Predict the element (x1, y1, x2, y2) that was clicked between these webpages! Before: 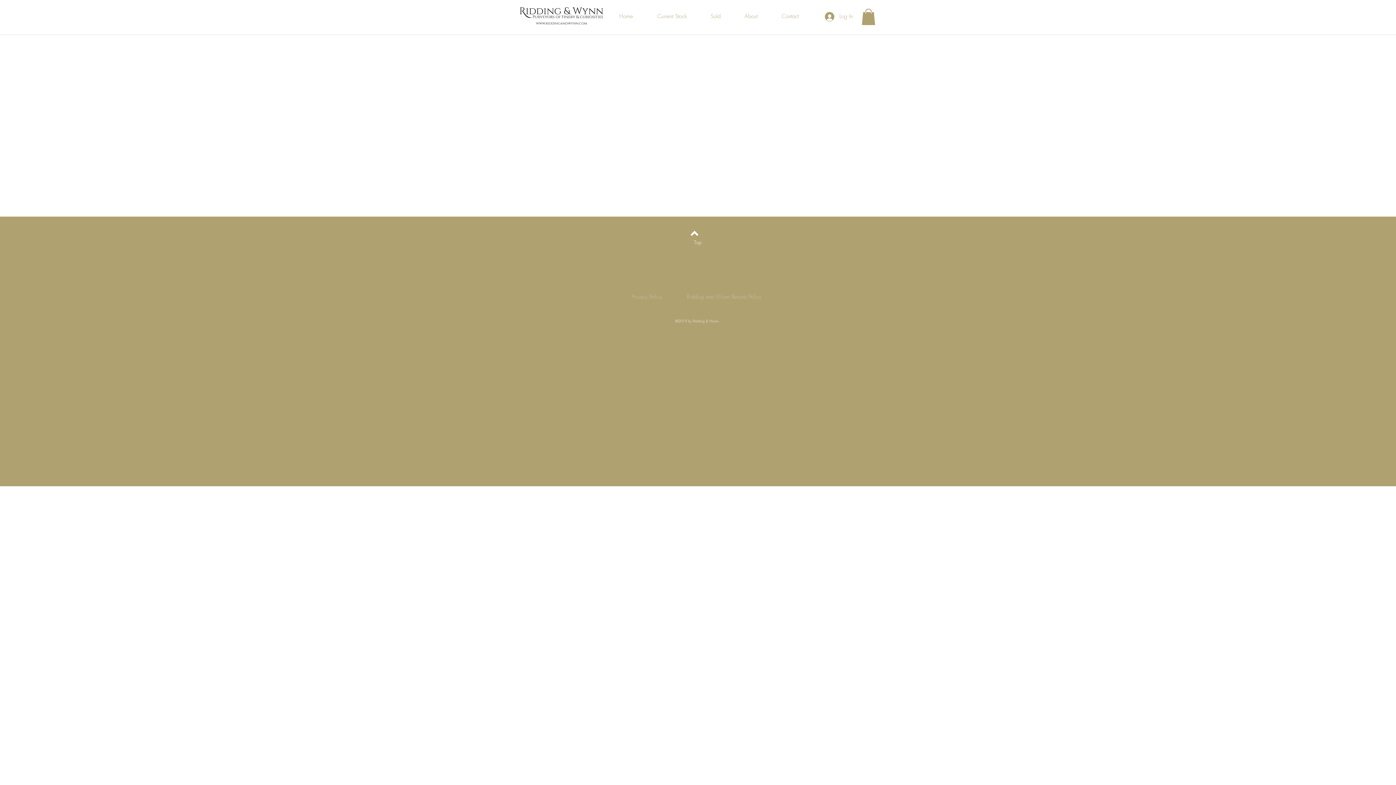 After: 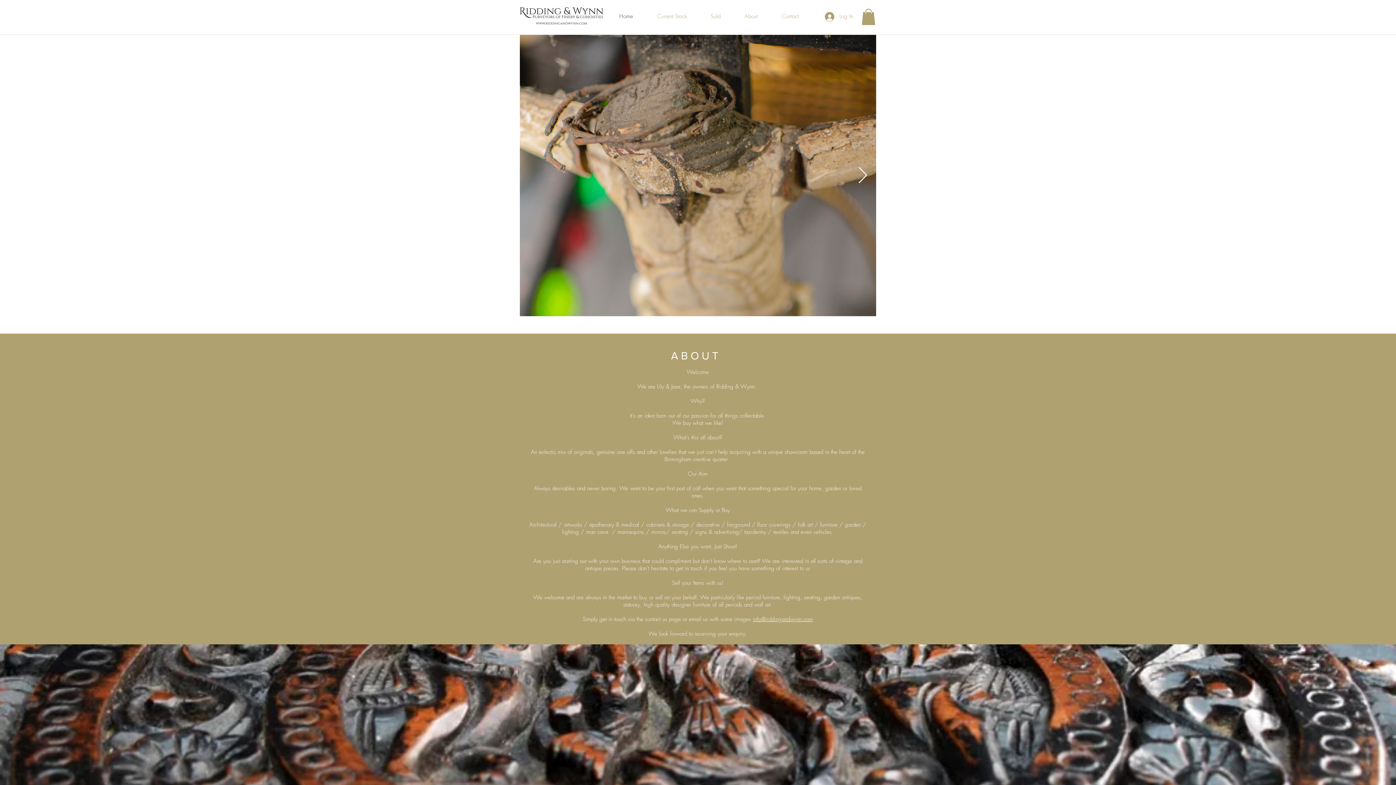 Action: label: Home bbox: (608, 10, 644, 22)